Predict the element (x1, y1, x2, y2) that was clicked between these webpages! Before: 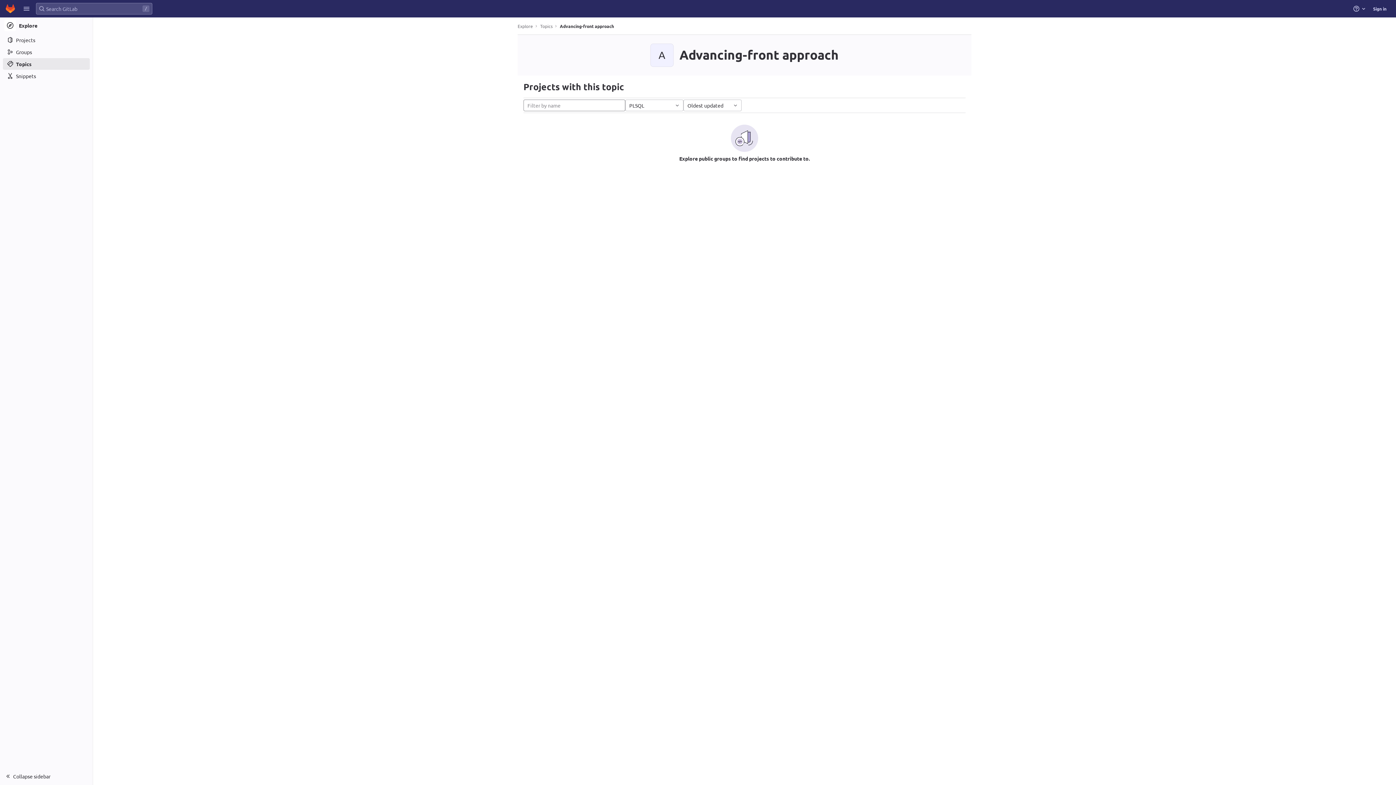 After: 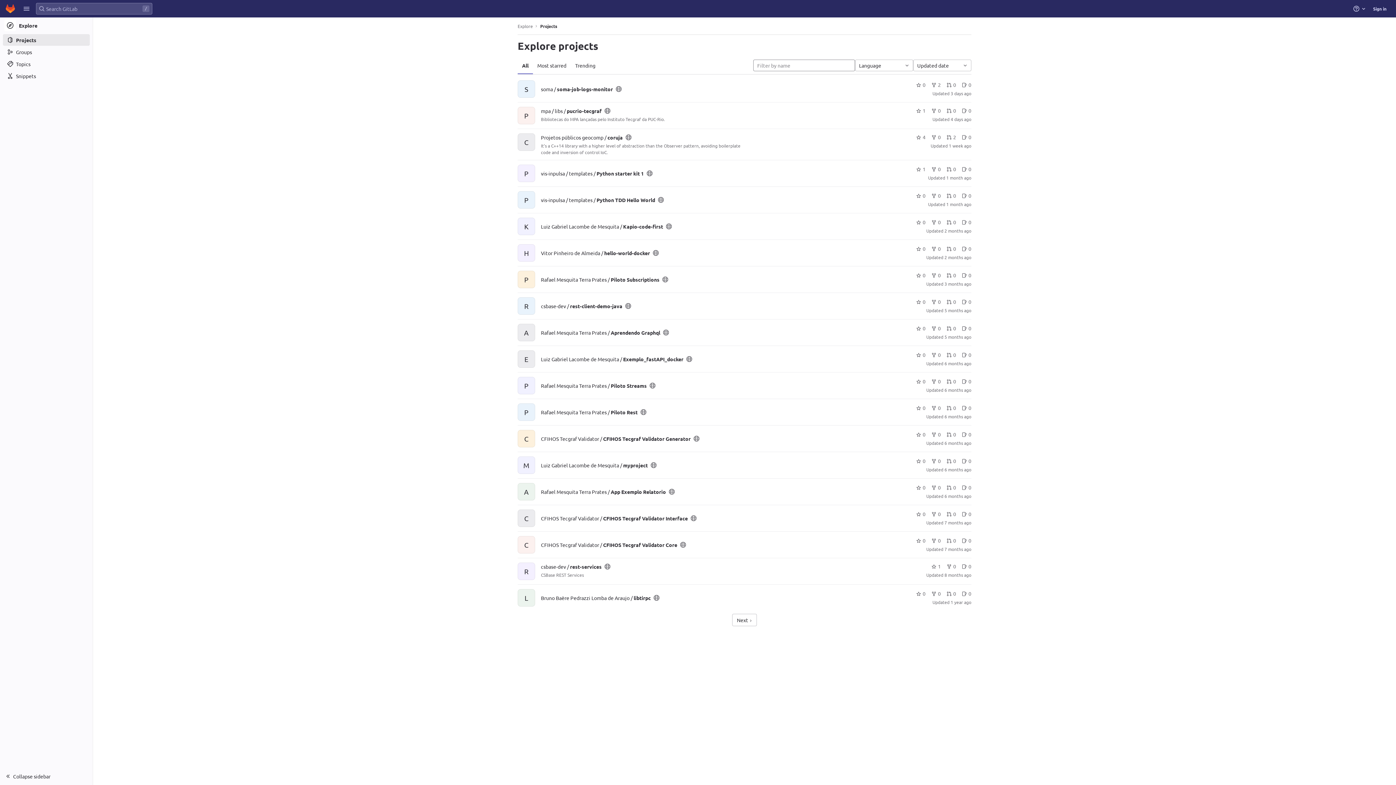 Action: bbox: (517, 23, 533, 28) label: Explore